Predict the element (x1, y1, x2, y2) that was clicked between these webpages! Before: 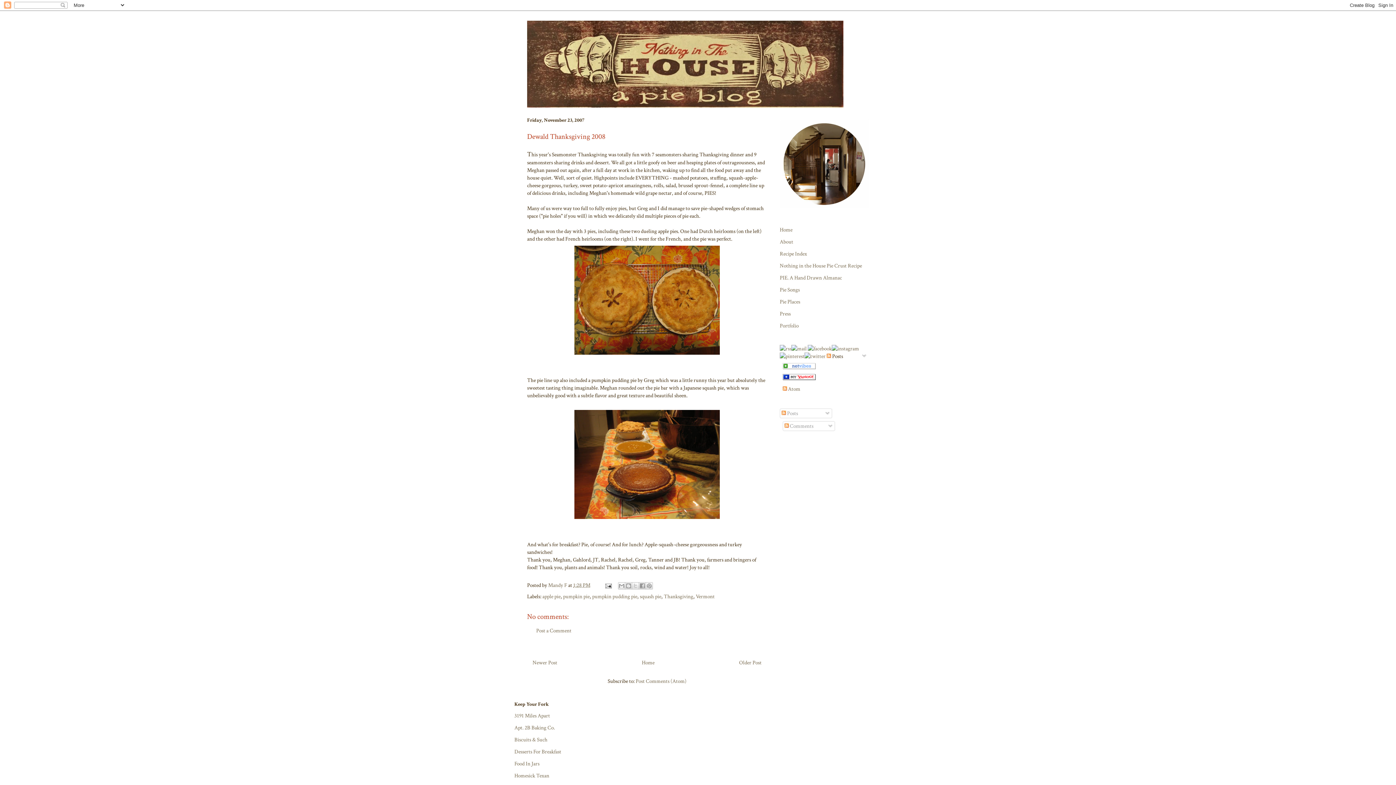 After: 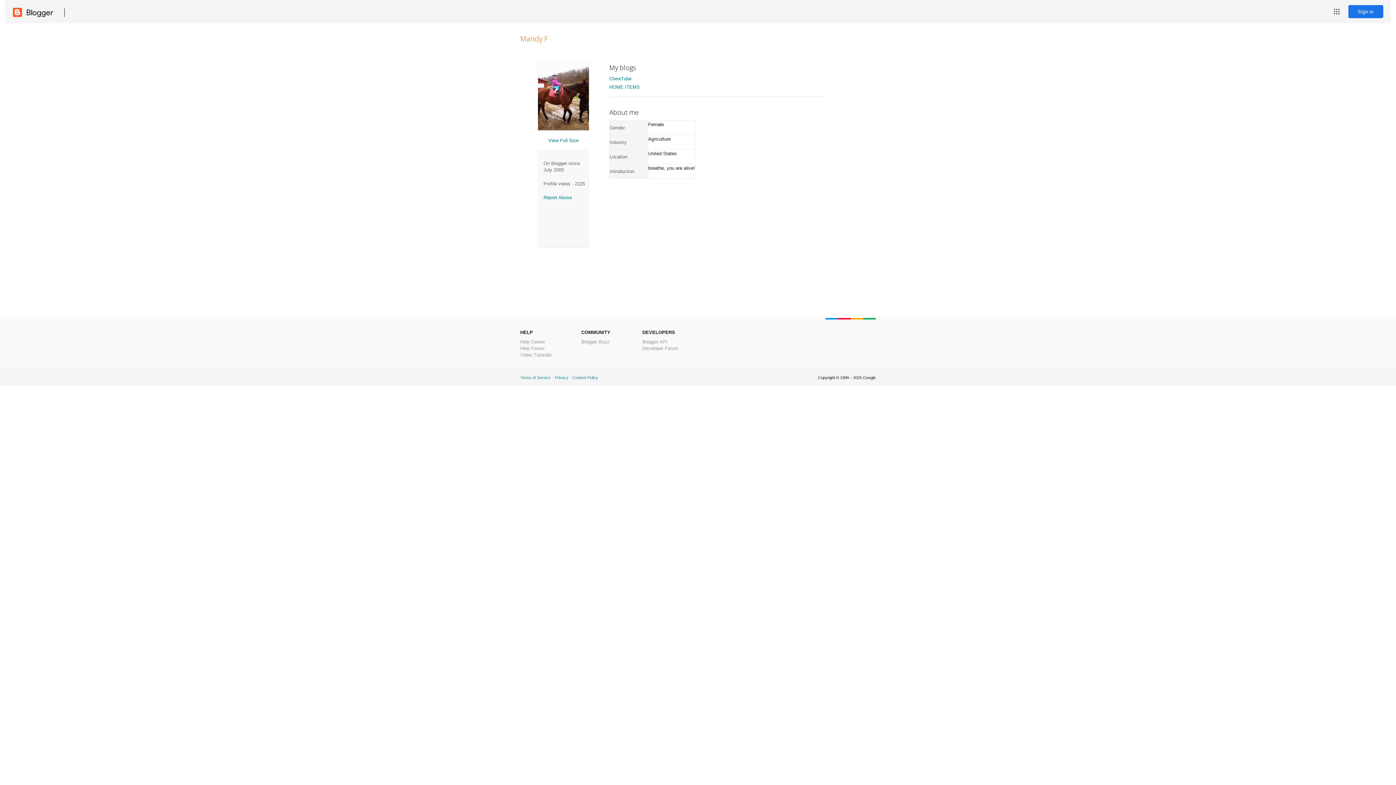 Action: bbox: (548, 582, 568, 589) label: Mandy F 